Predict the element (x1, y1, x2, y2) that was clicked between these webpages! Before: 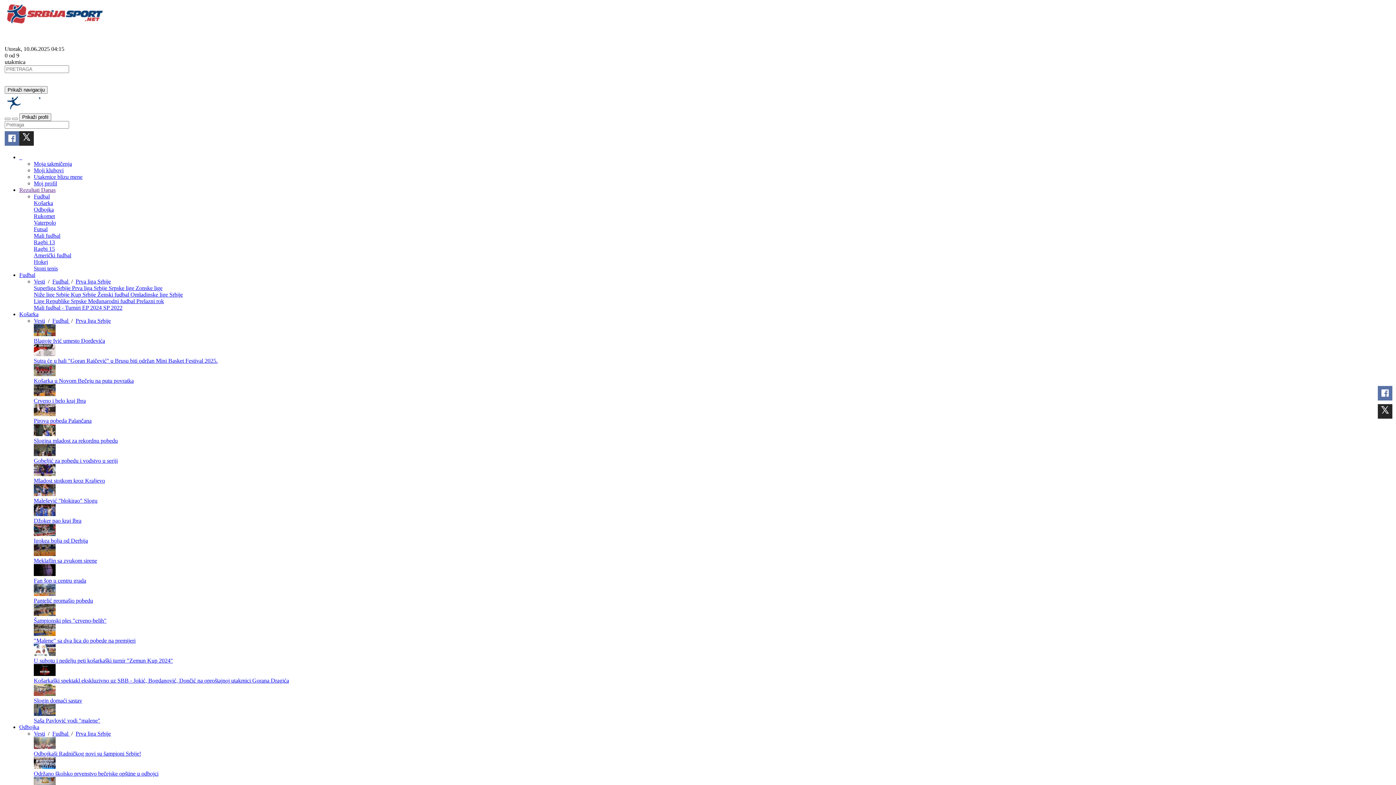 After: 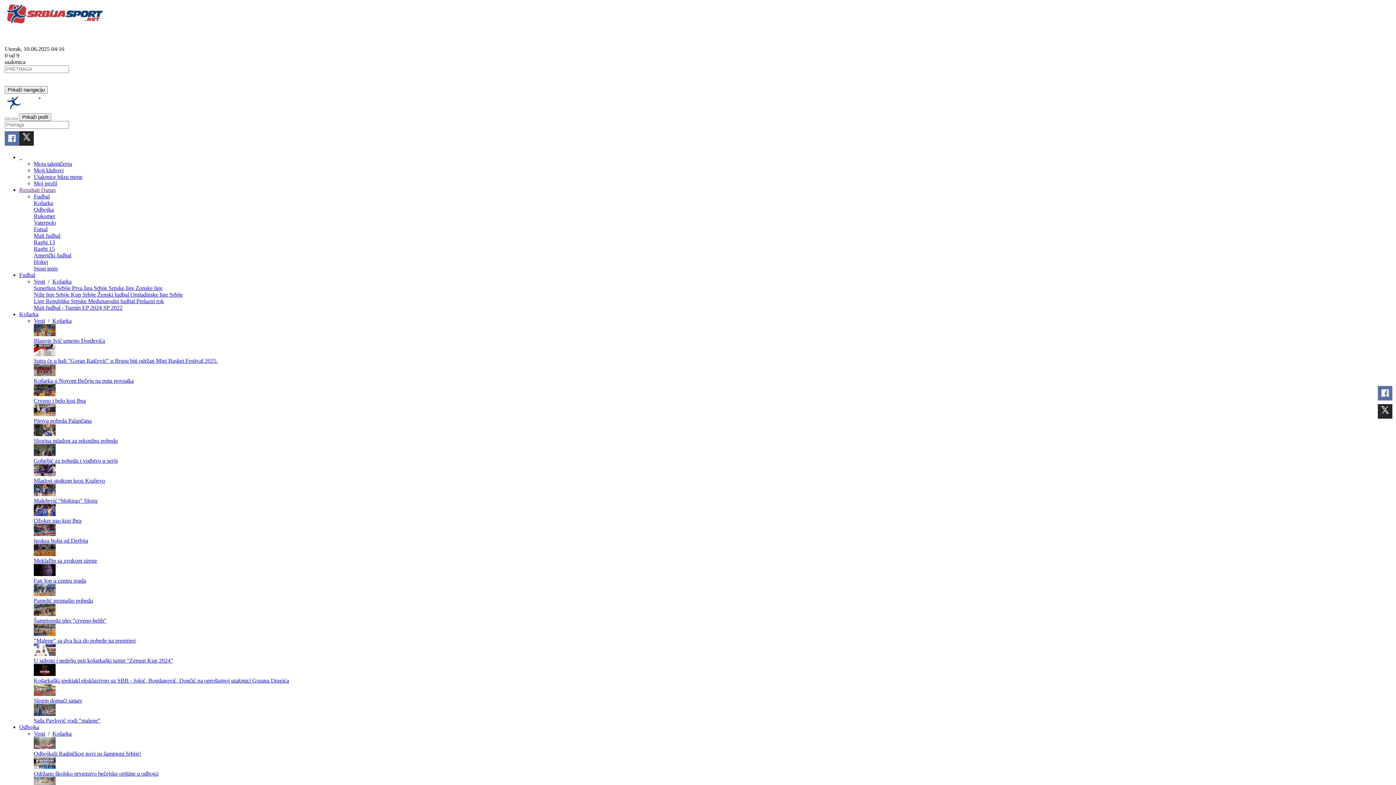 Action: bbox: (33, 355, 217, 361) label: Sutra će u hali "Goran Raičević" u Brusu biti održan Mini Basket Festival 2025.